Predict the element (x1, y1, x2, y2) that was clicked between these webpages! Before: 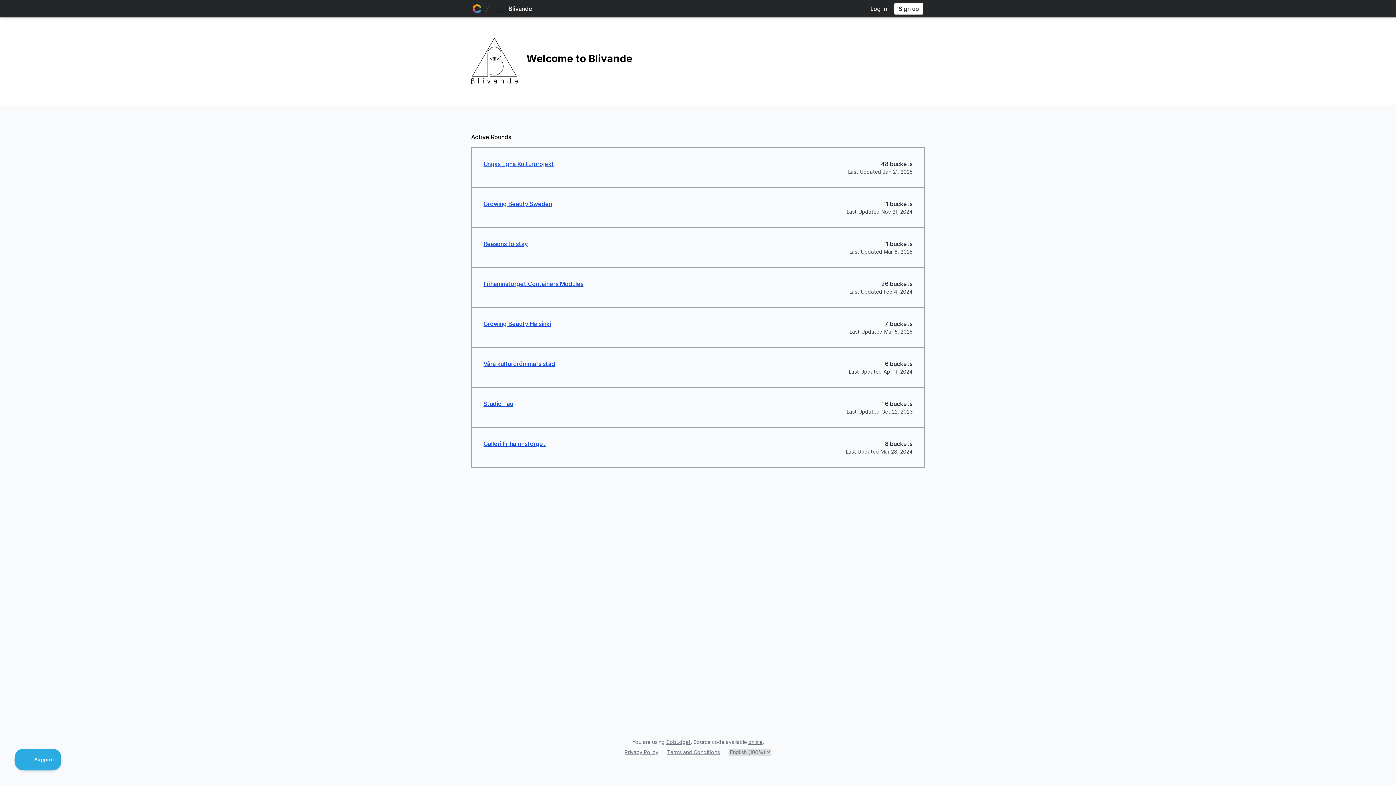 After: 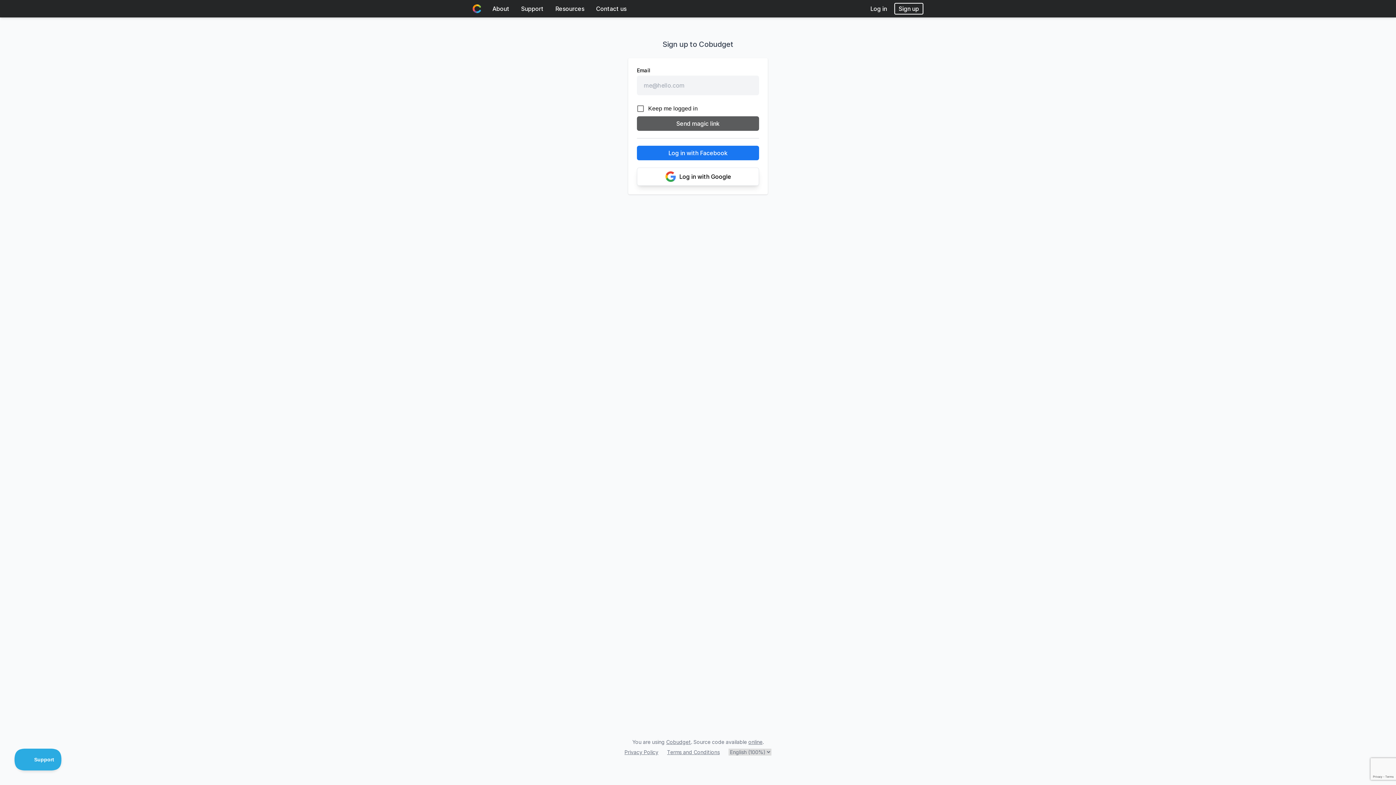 Action: bbox: (894, 2, 923, 14) label: Sign up